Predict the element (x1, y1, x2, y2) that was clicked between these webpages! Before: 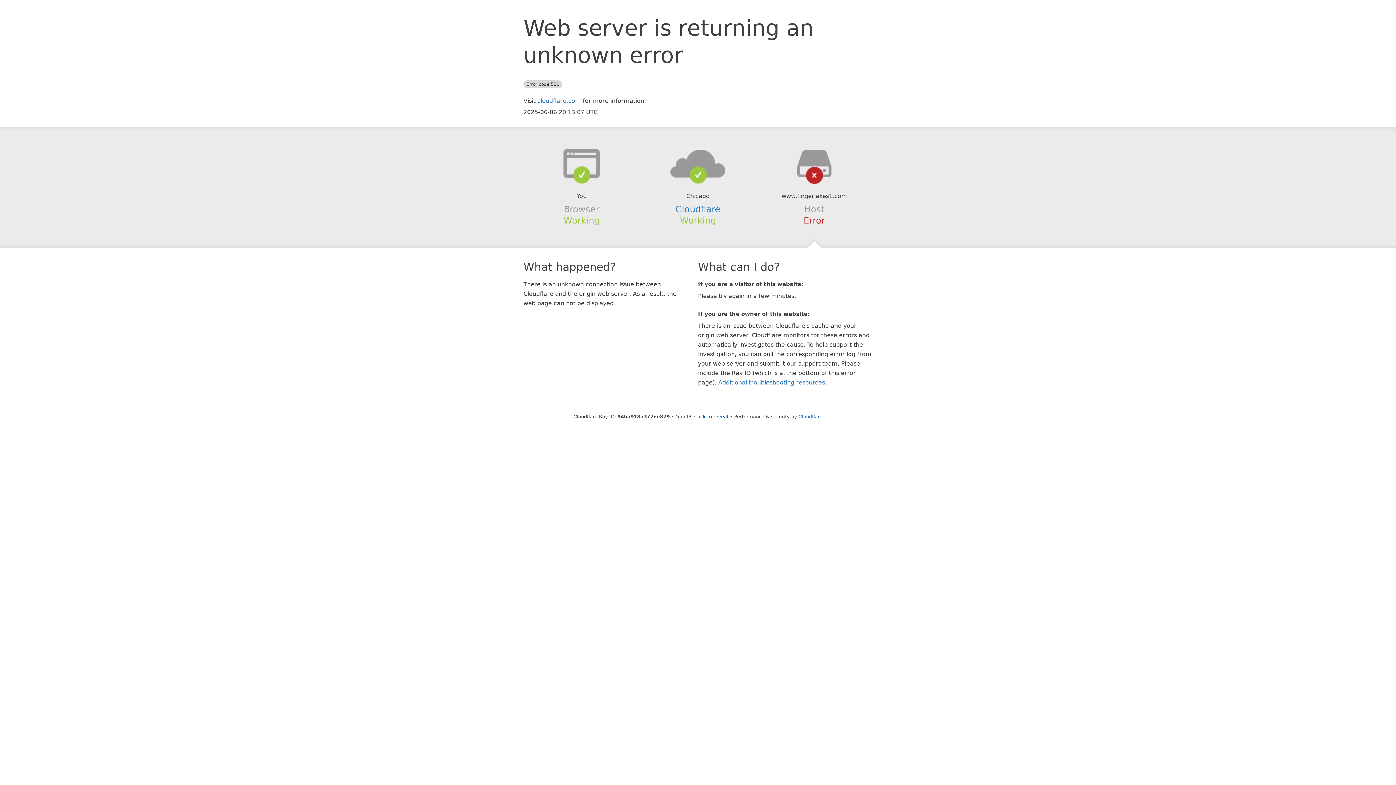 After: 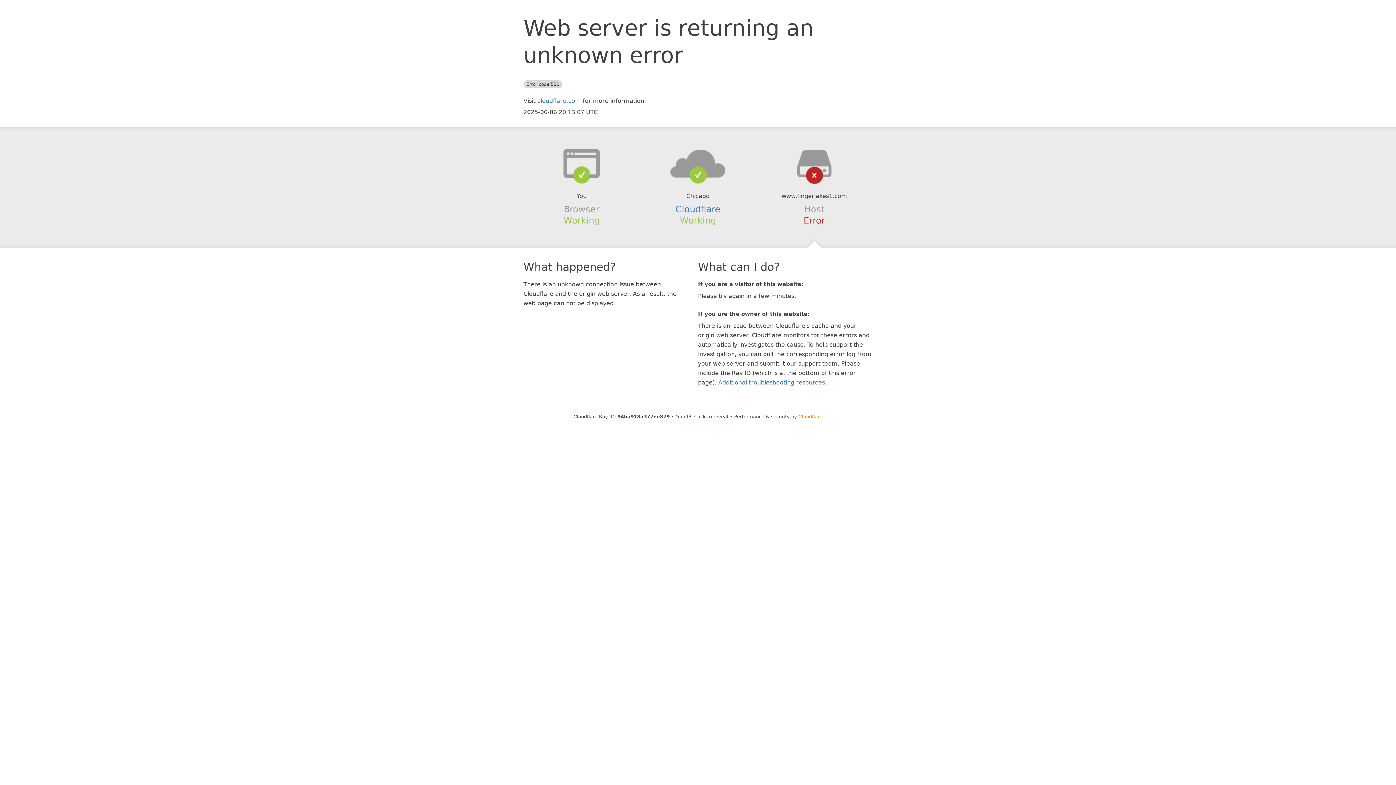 Action: bbox: (798, 414, 822, 419) label: Cloudflare